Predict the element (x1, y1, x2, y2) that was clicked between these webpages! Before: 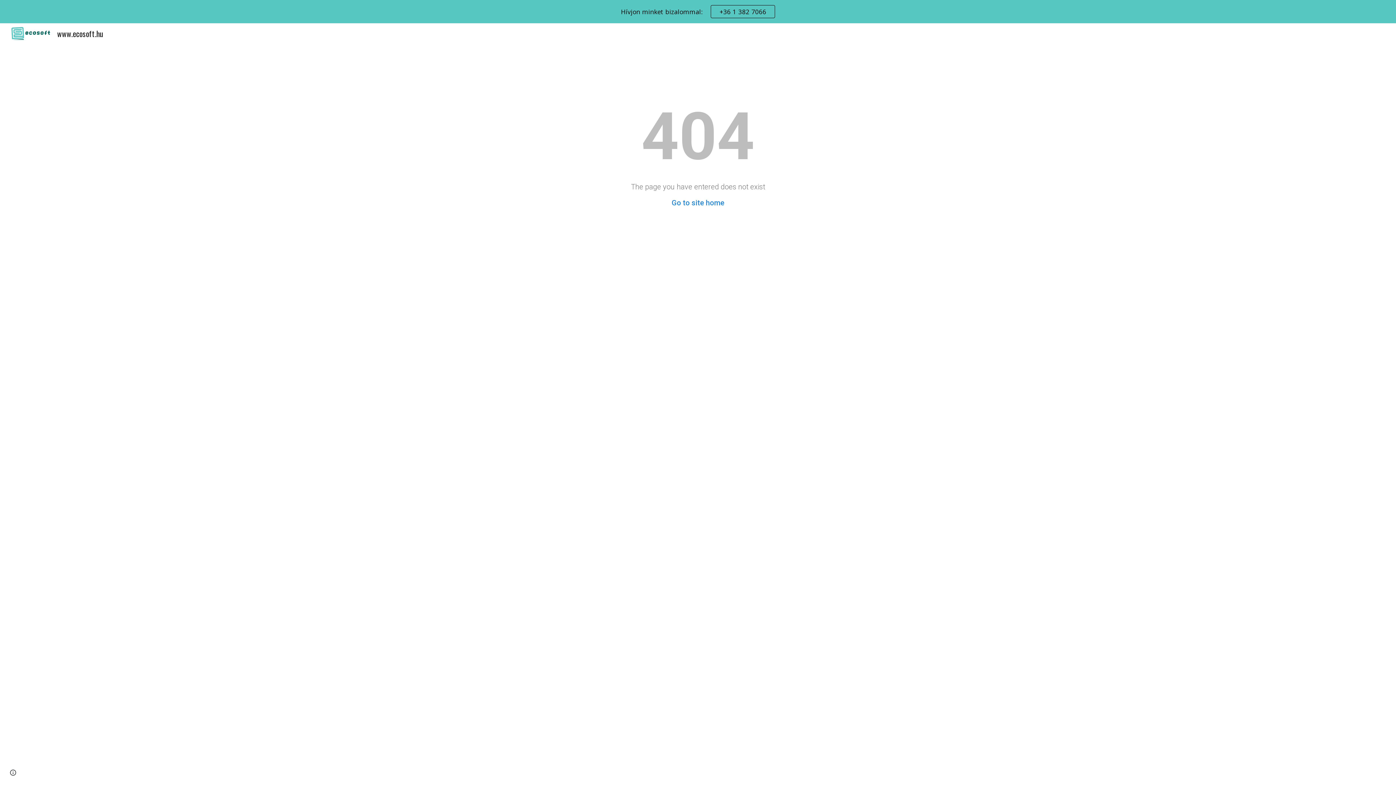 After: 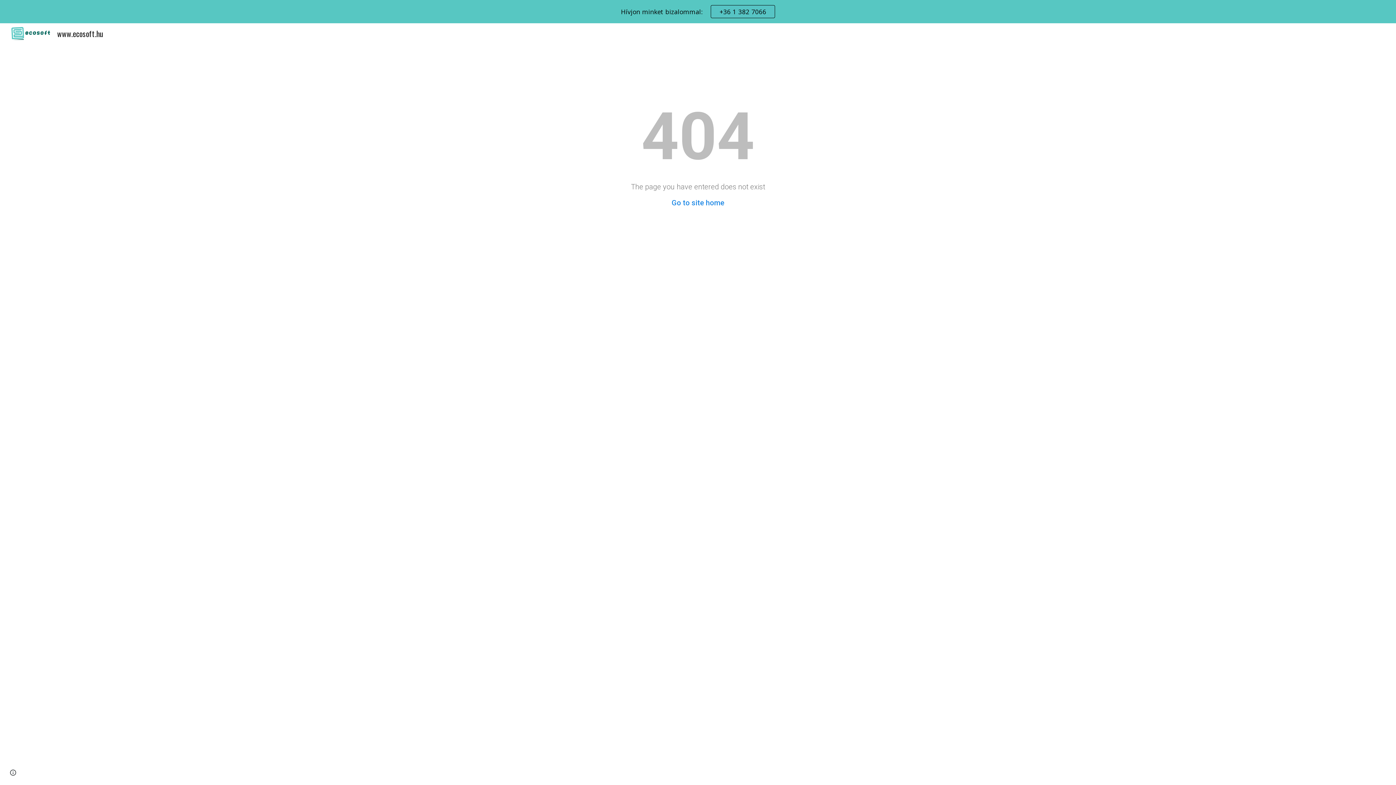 Action: label: +36 1 382 7066 bbox: (711, 5, 774, 17)